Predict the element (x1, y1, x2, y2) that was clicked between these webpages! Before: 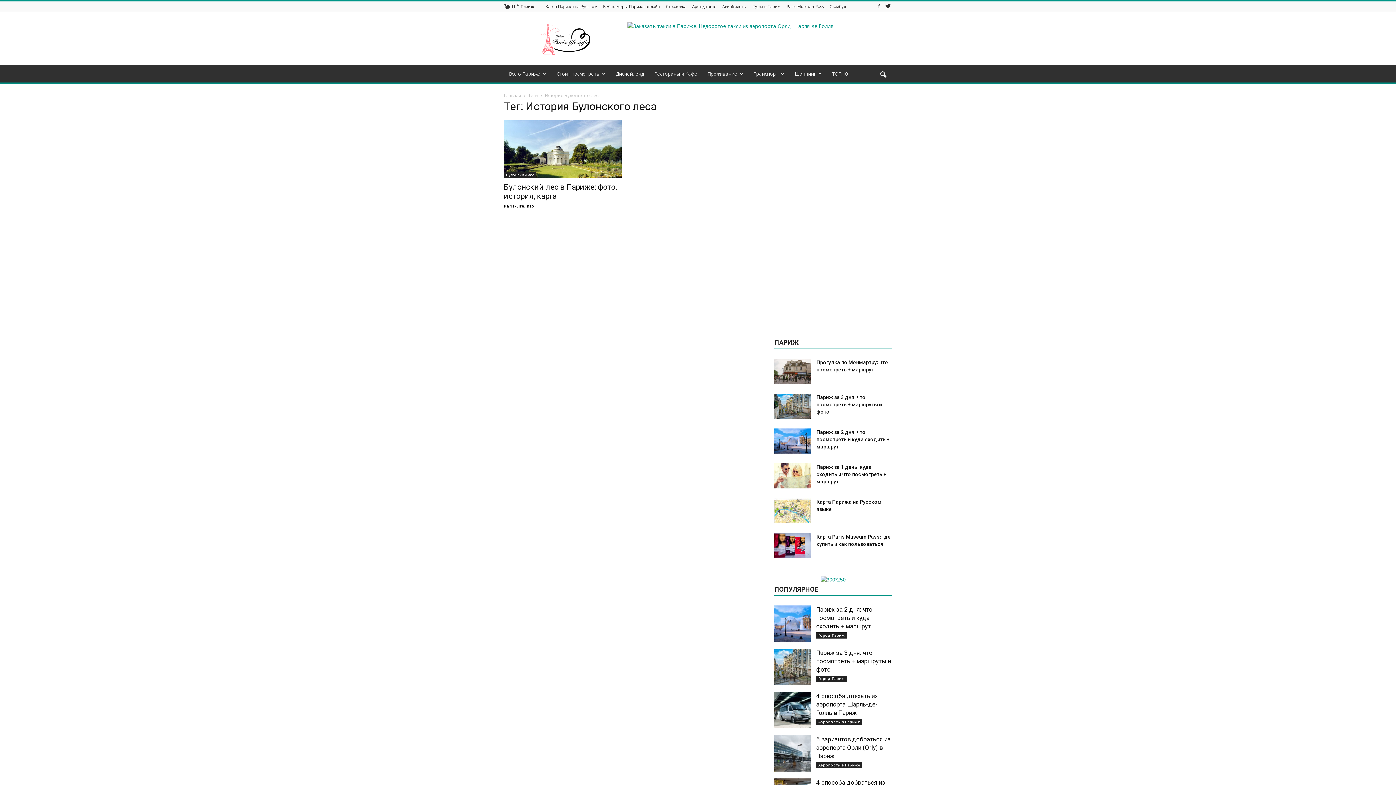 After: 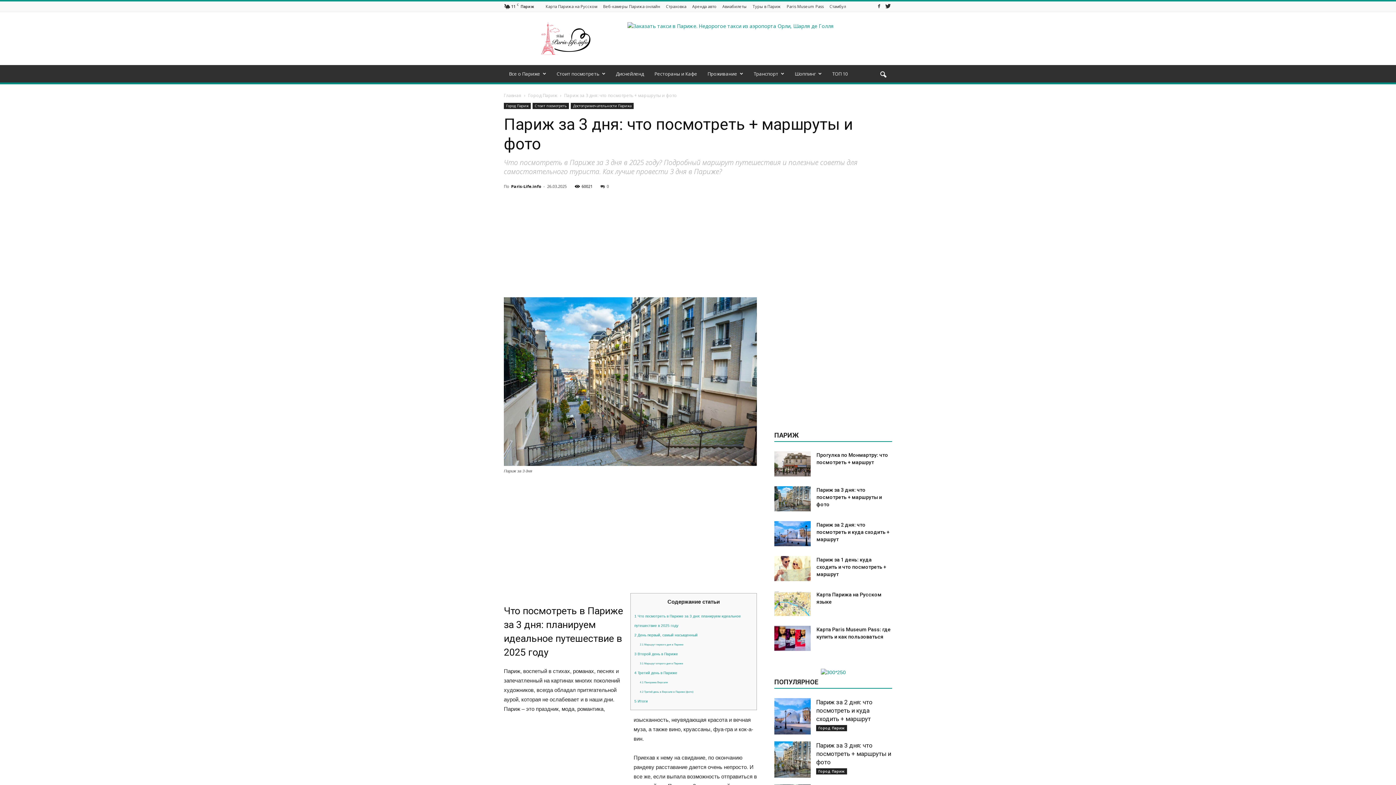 Action: bbox: (774, 649, 810, 685)